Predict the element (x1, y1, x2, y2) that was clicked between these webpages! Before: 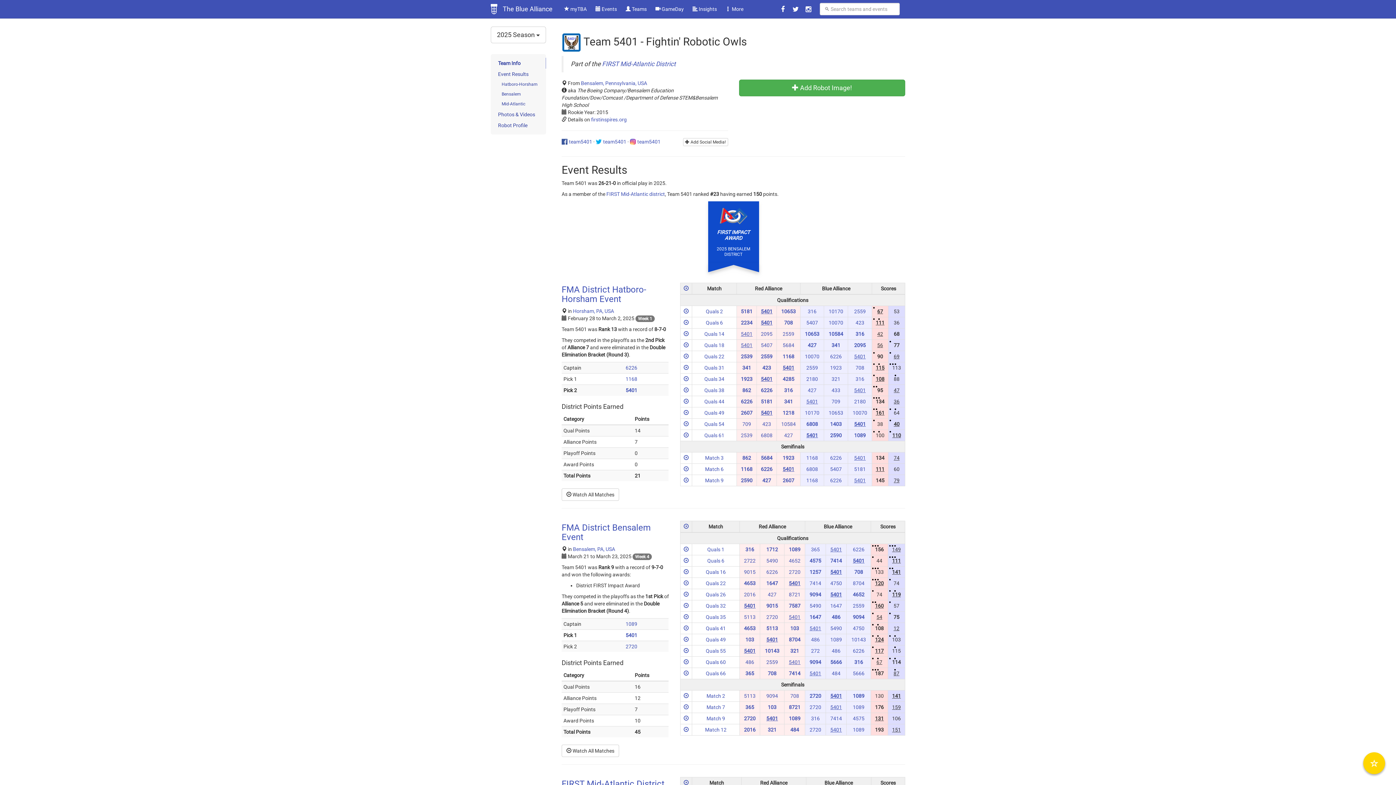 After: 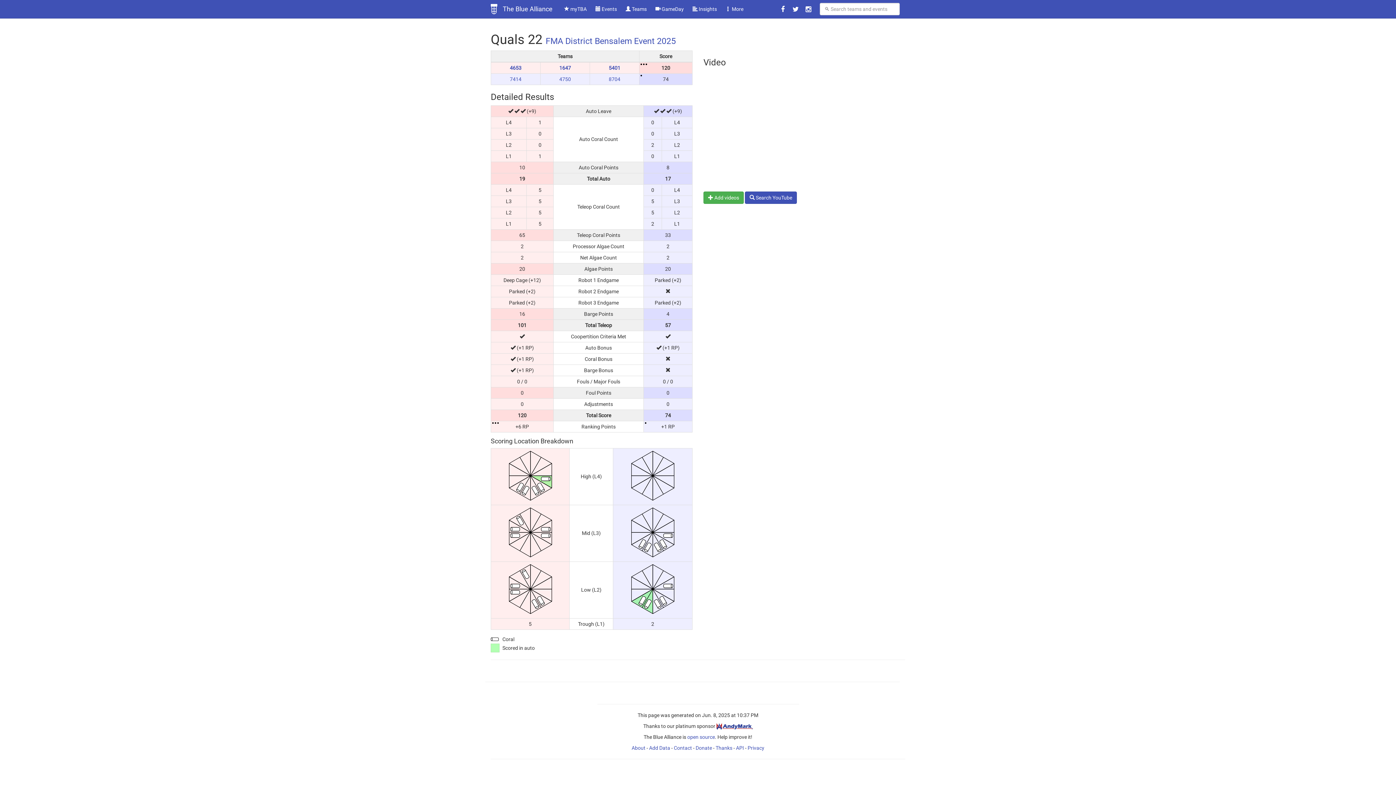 Action: label: Quals 22 bbox: (705, 580, 725, 586)